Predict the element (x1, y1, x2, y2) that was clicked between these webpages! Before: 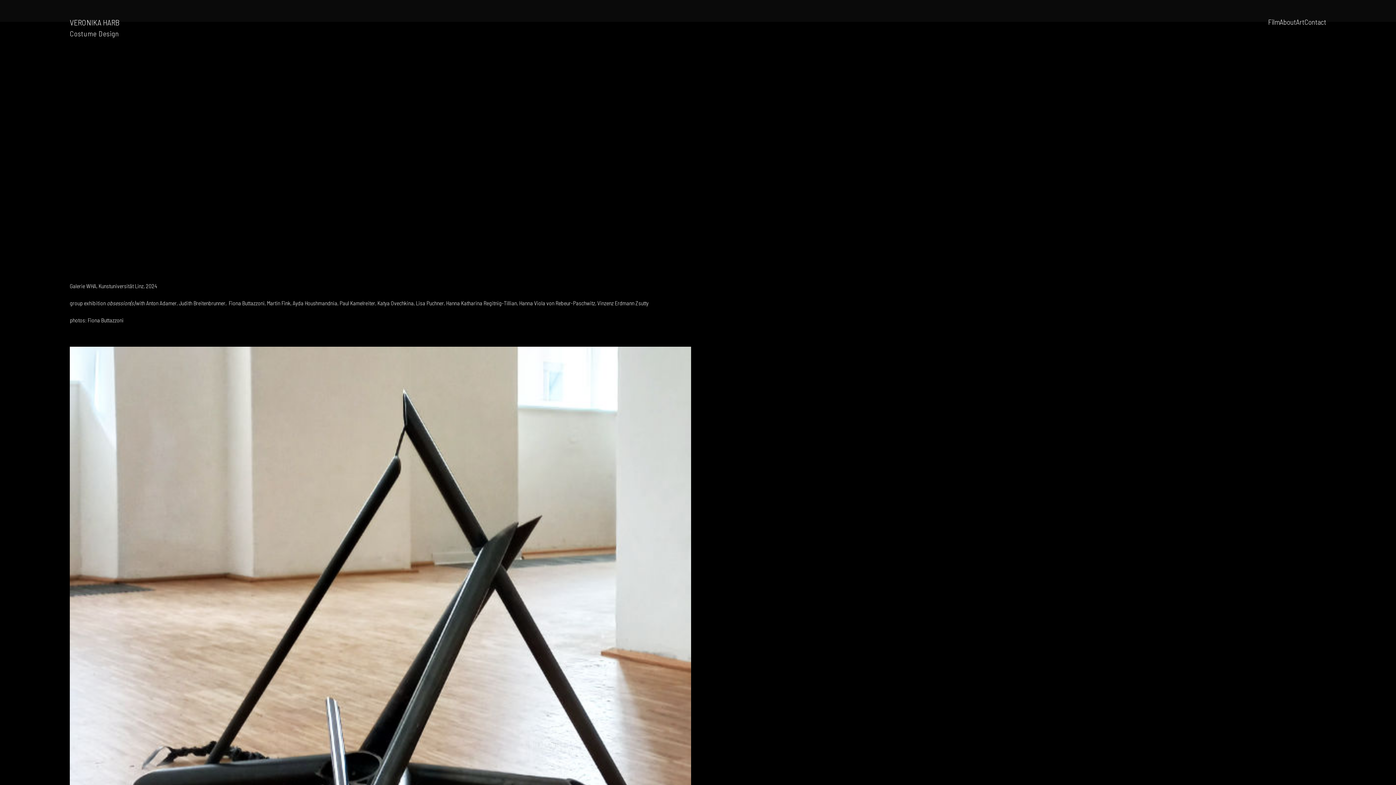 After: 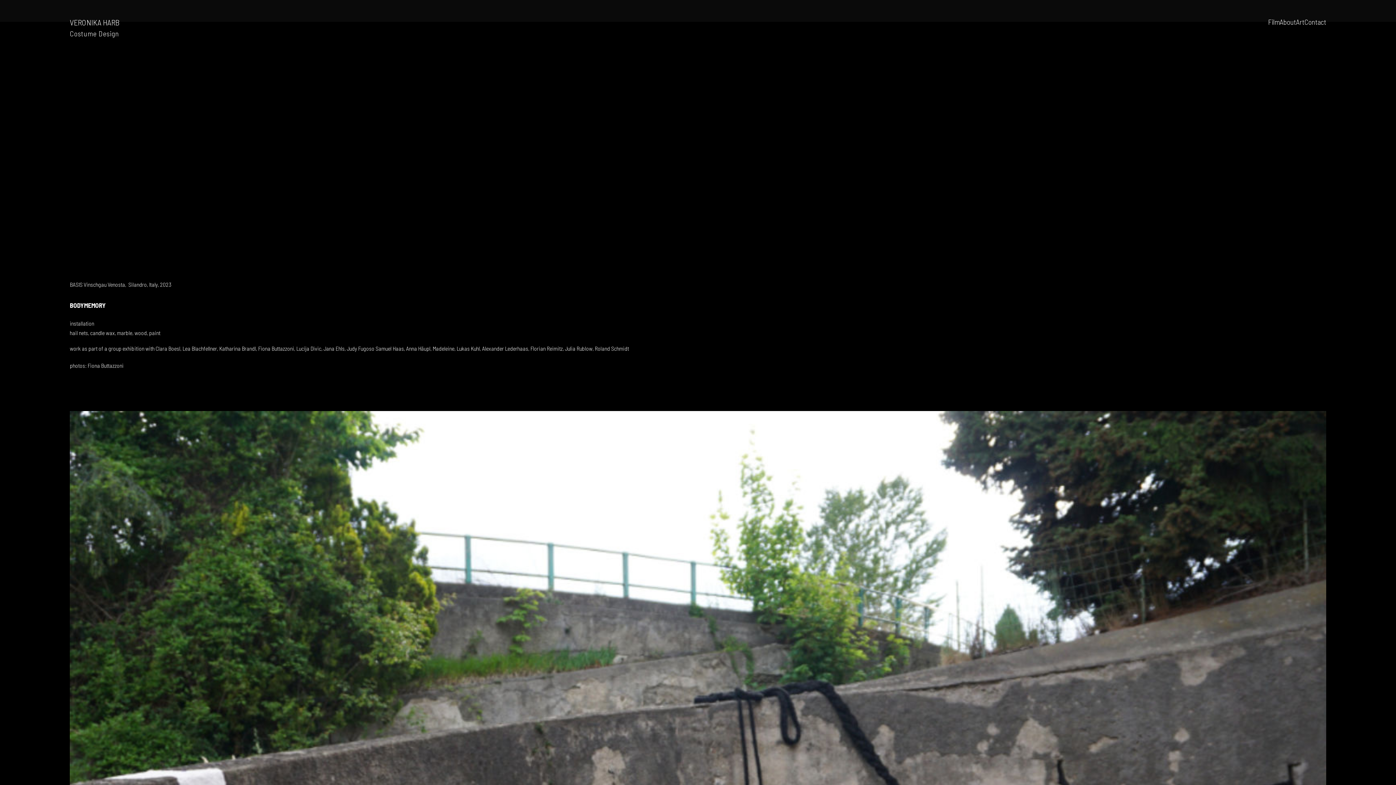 Action: label: ▶ bbox: (1376, 384, 1389, 400)